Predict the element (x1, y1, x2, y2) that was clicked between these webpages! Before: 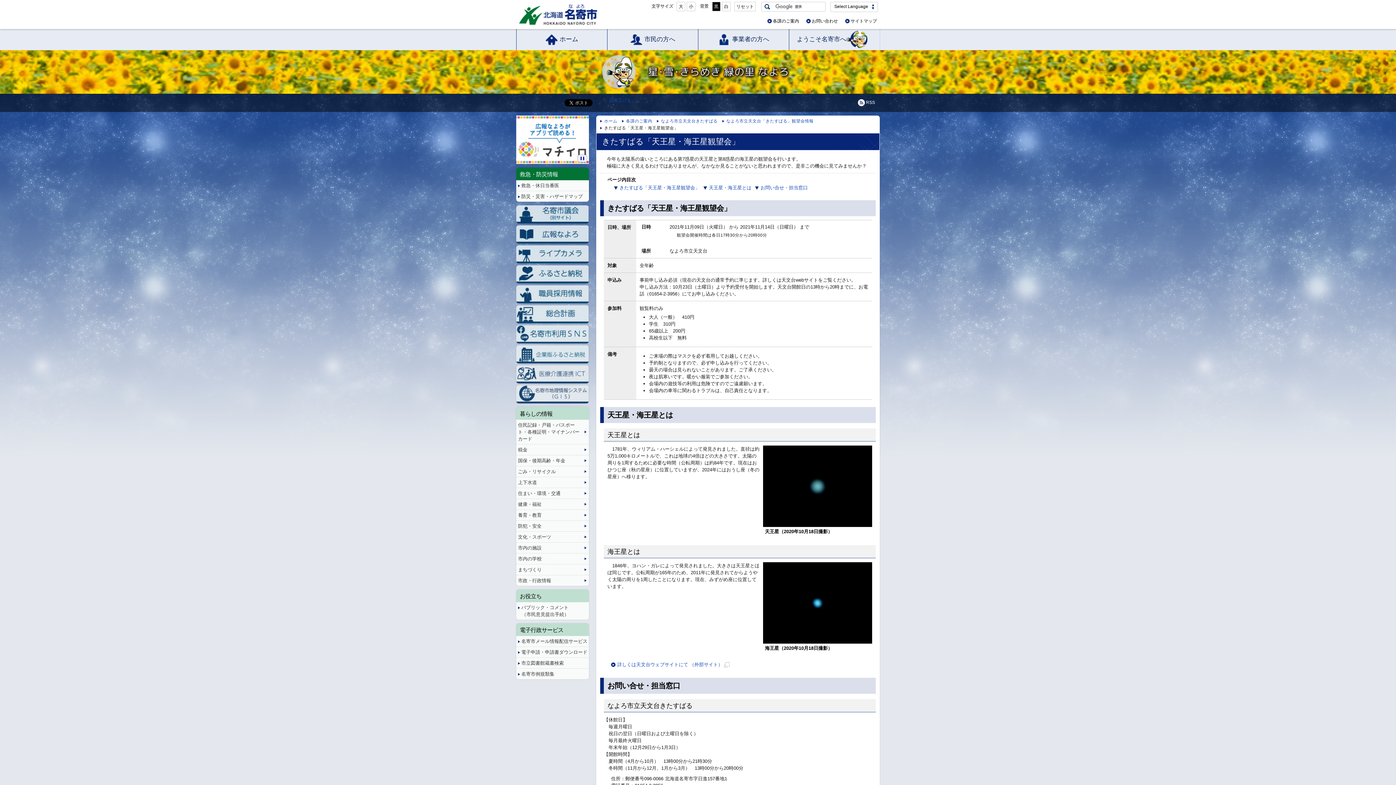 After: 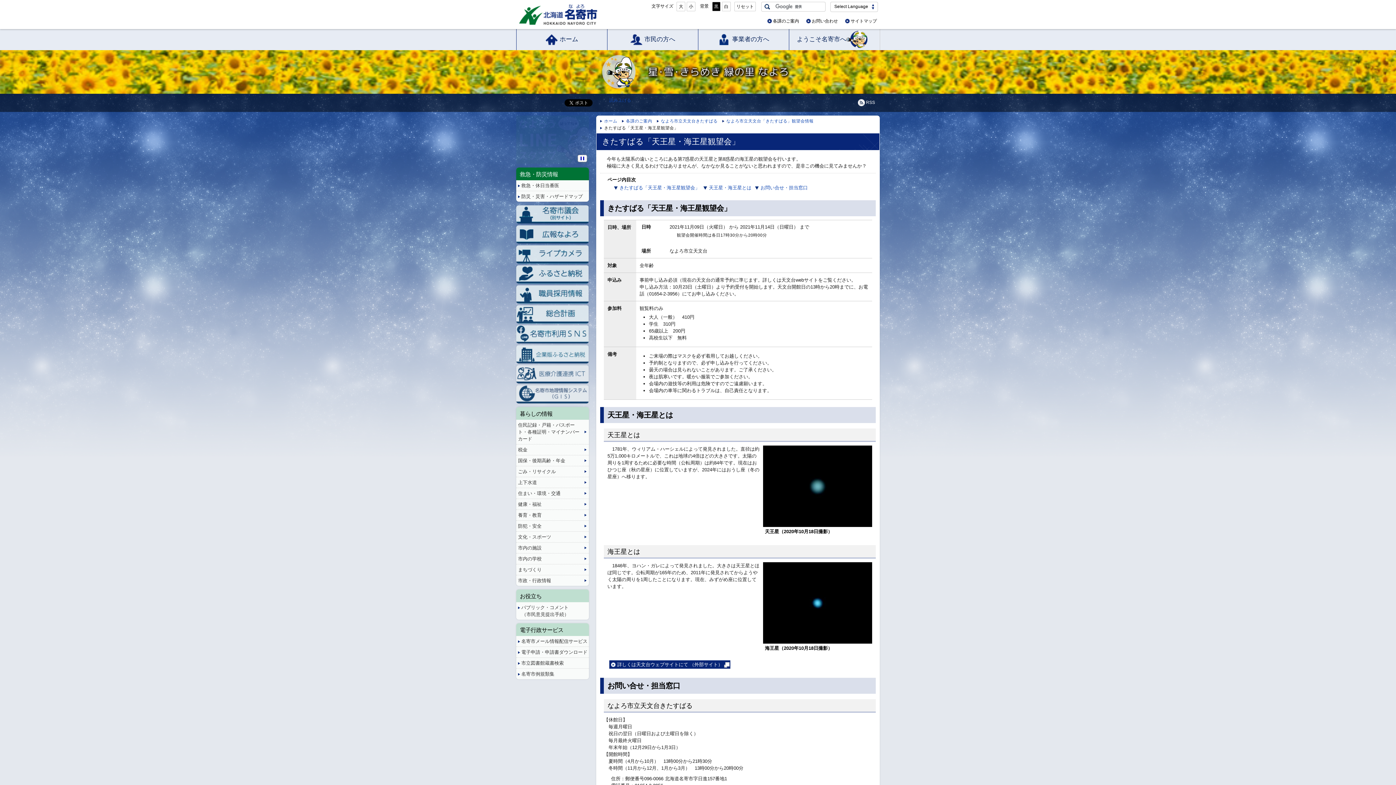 Action: bbox: (609, 660, 730, 669) label: 詳しくは天文台ウェブサイトにて （外部サイト）新規ページで開きます